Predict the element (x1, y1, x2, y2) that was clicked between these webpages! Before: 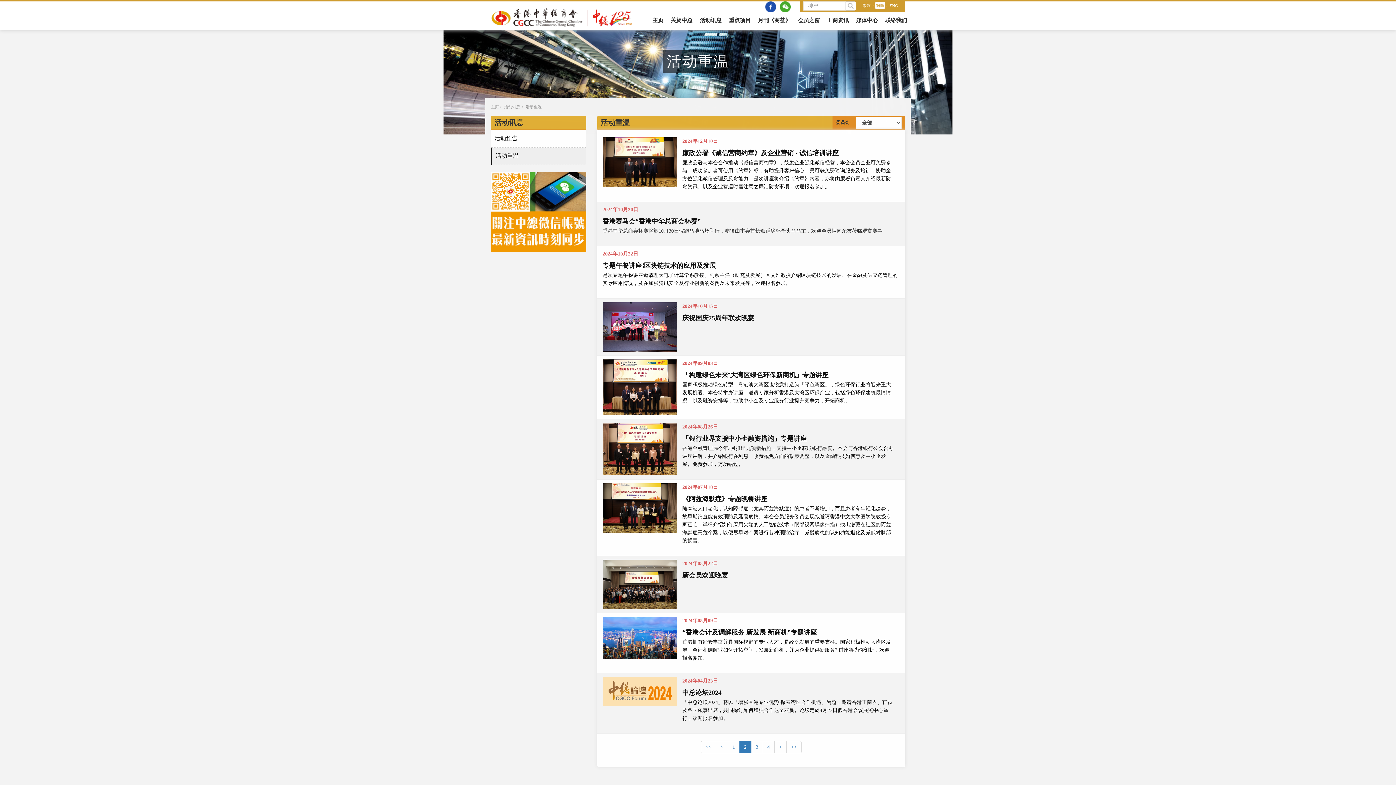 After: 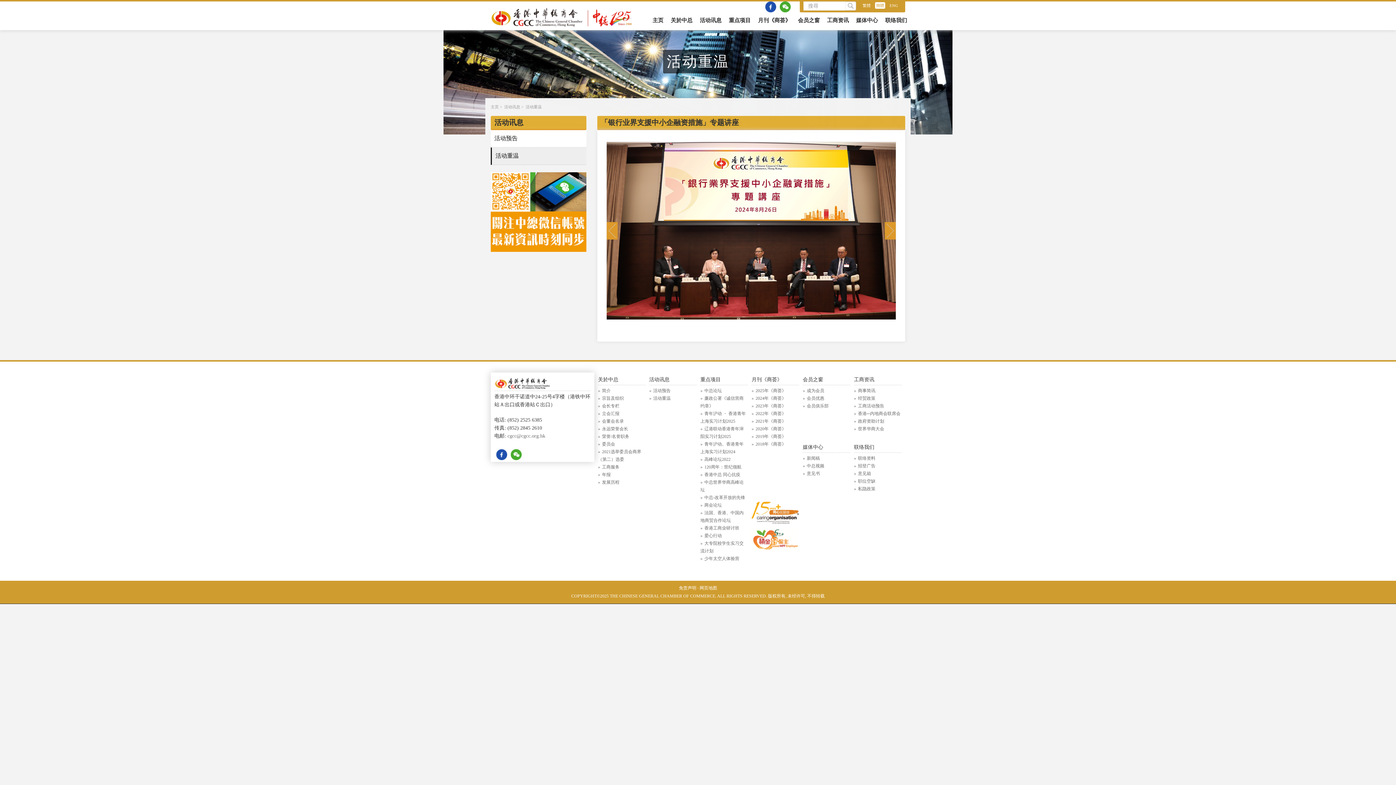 Action: label: 香港金融管理局今年3月推出九项新措施，支持中小企获取银行融资。本会与香港银行公会合办讲座讲解，并介绍银行在利息、收费减免方面的政策调整，以及金融科技如何惠及中小企发展。免费参加，万勿错过。 bbox: (682, 445, 893, 467)